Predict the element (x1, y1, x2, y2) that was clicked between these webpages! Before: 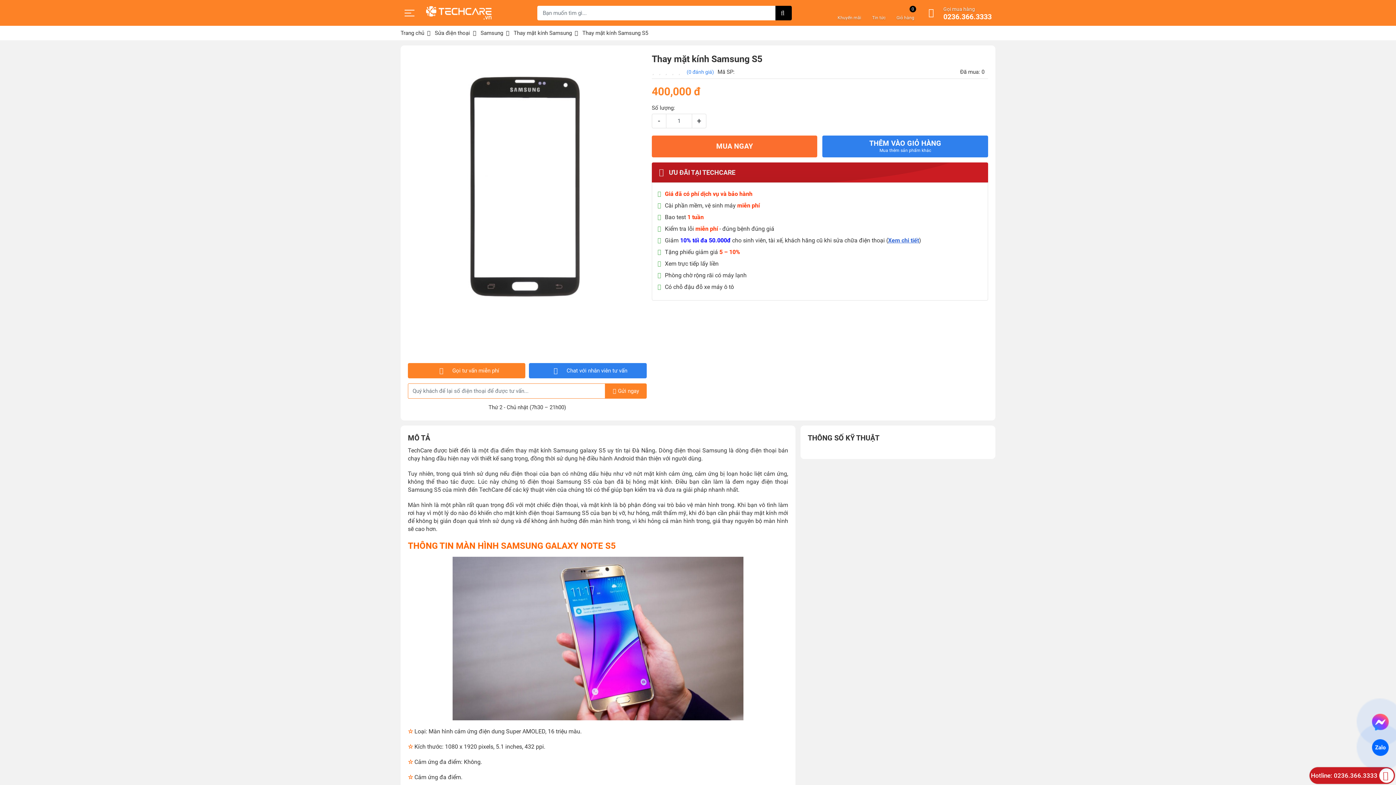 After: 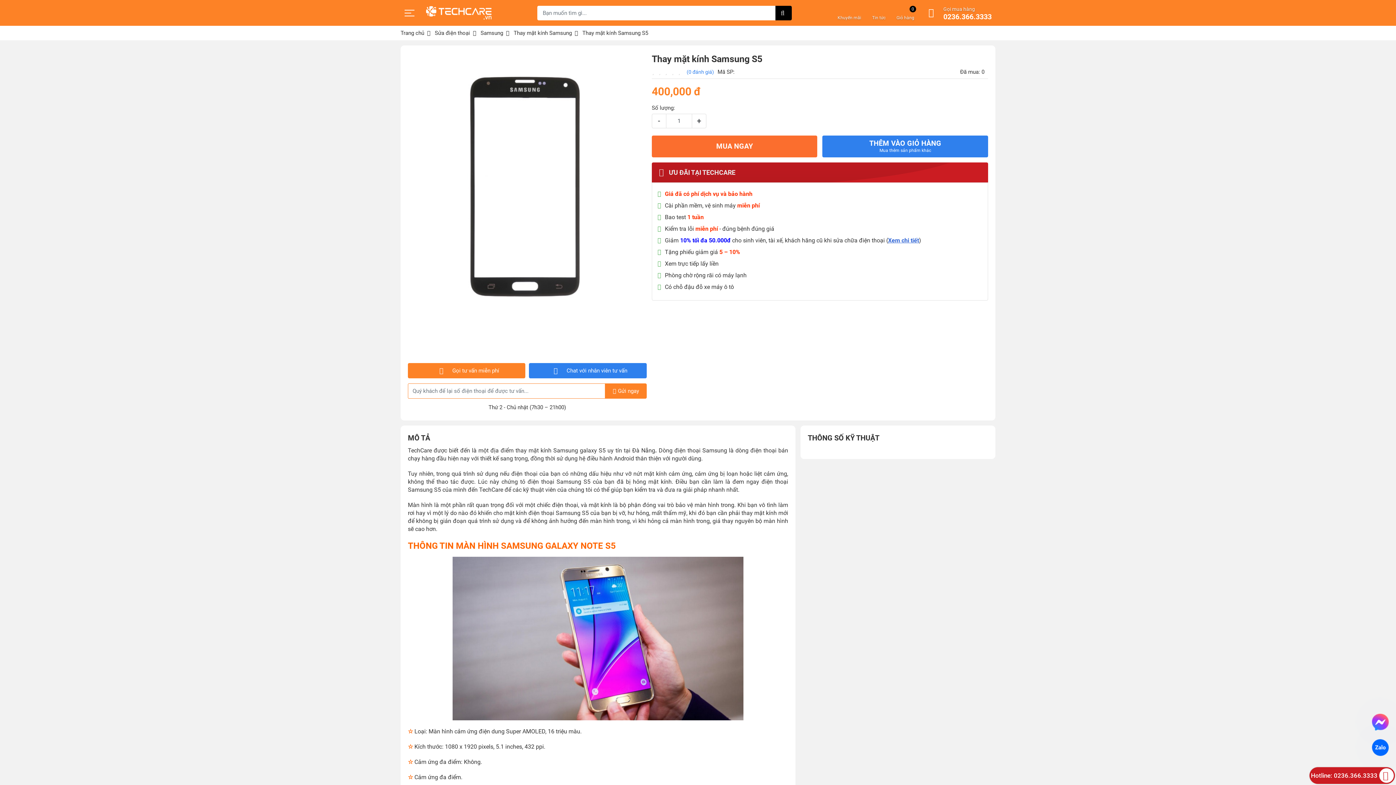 Action: bbox: (1370, 738, 1390, 757) label: Zalo